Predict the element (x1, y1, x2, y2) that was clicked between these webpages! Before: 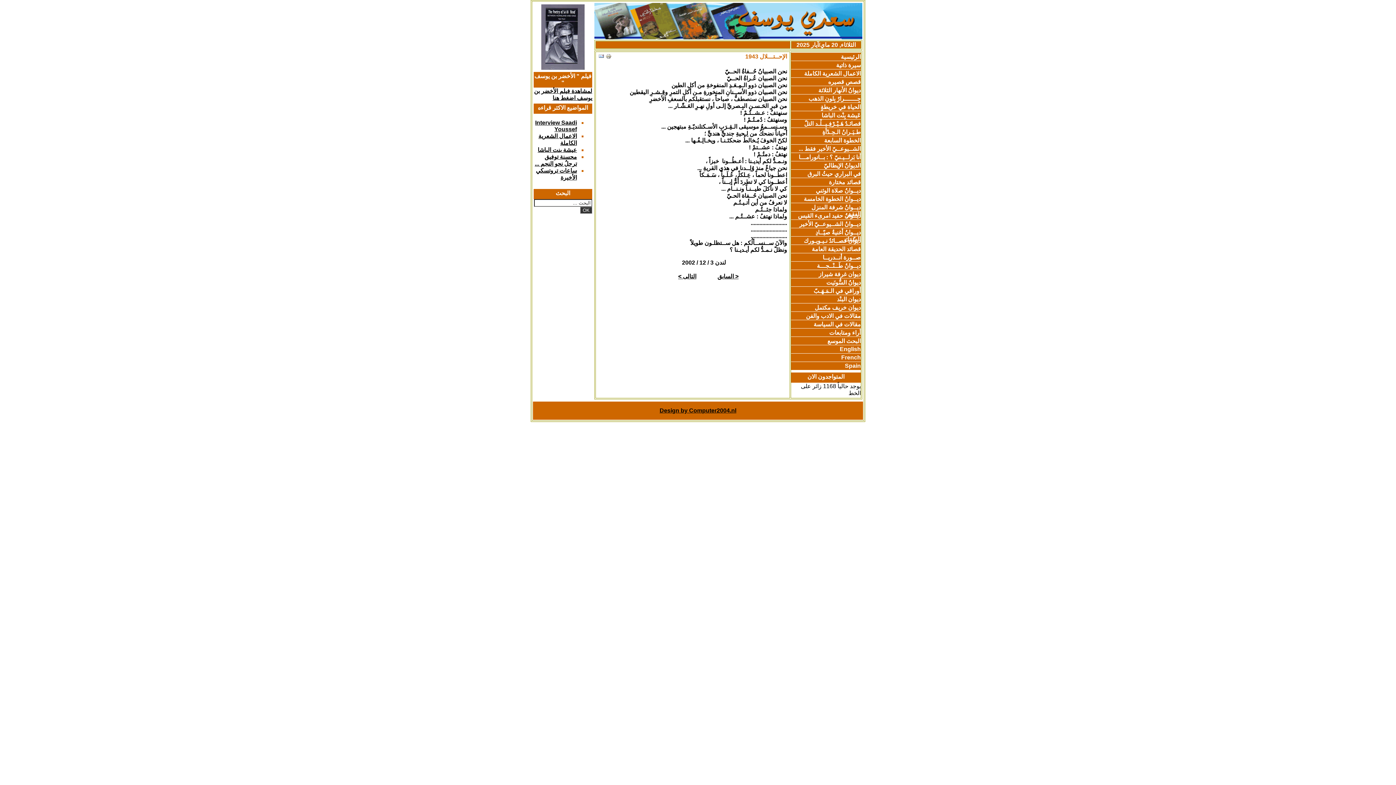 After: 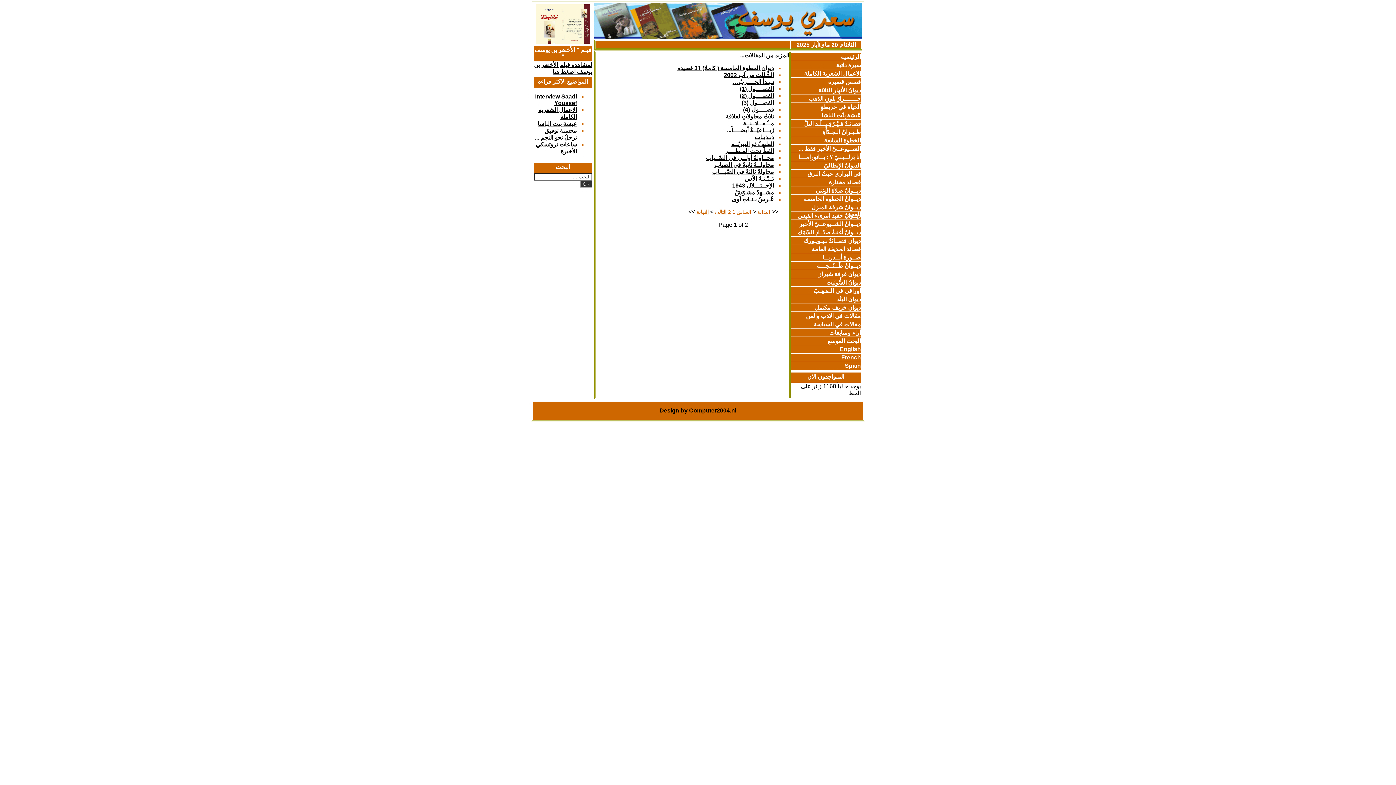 Action: label: ديــوانُ الخطوة الخامسة bbox: (791, 194, 861, 202)